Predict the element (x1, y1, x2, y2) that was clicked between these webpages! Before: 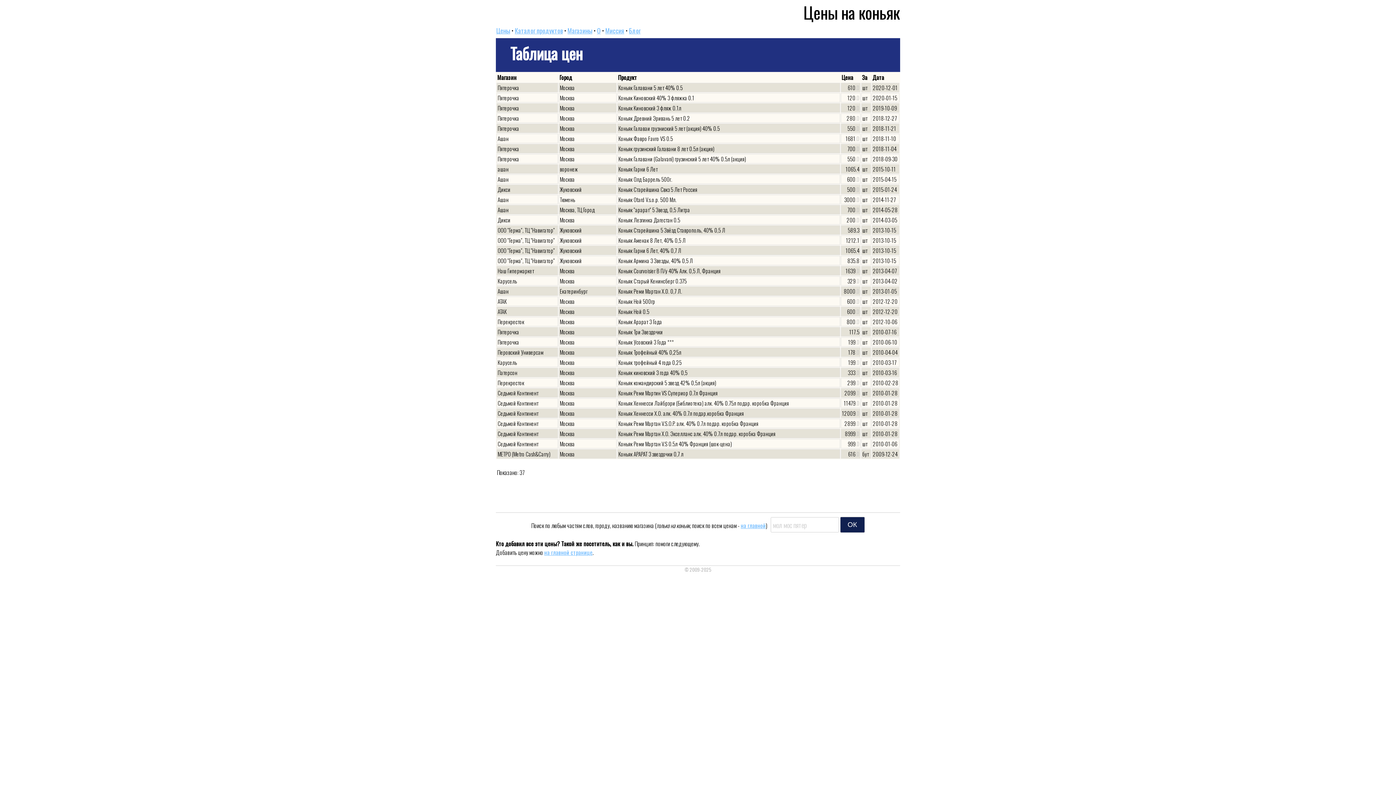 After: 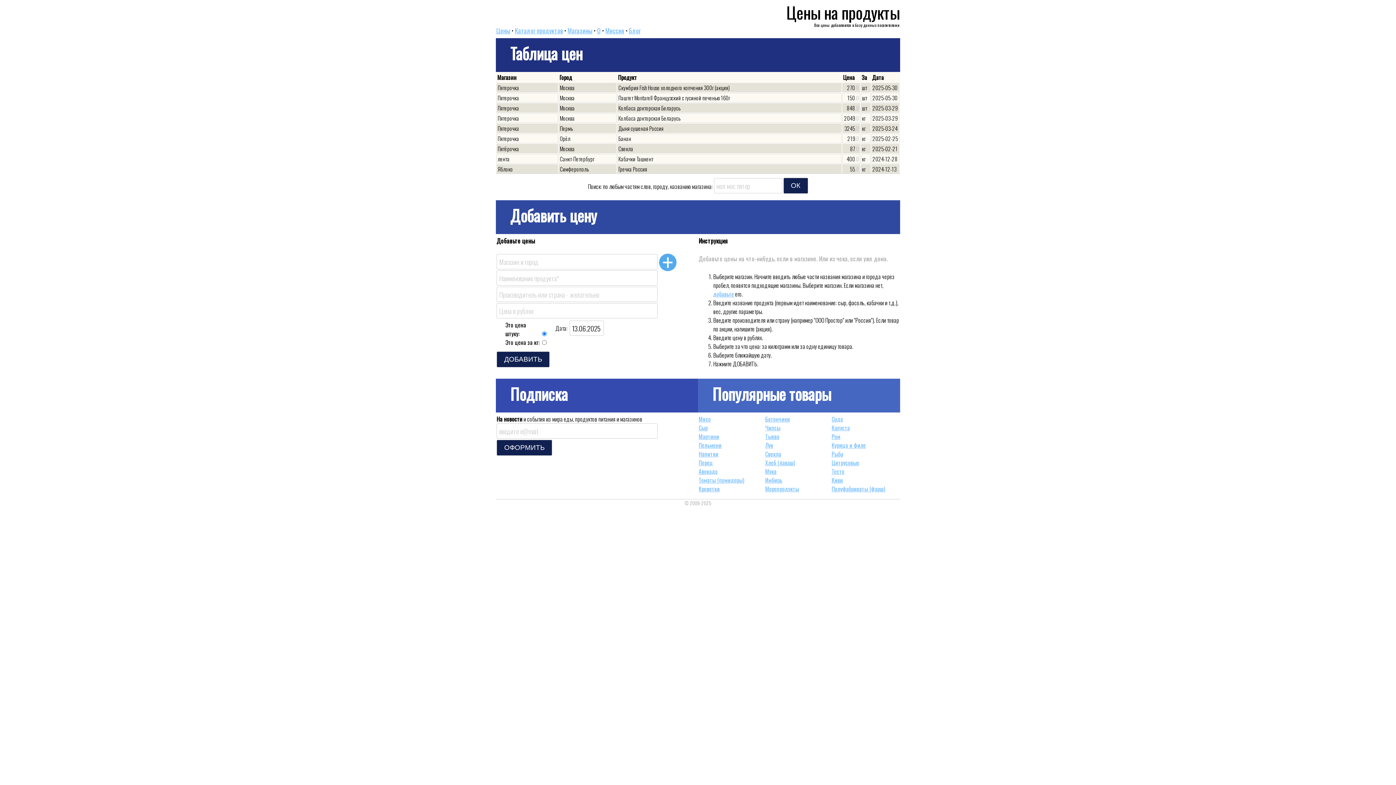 Action: bbox: (496, 25, 510, 35) label: Цены